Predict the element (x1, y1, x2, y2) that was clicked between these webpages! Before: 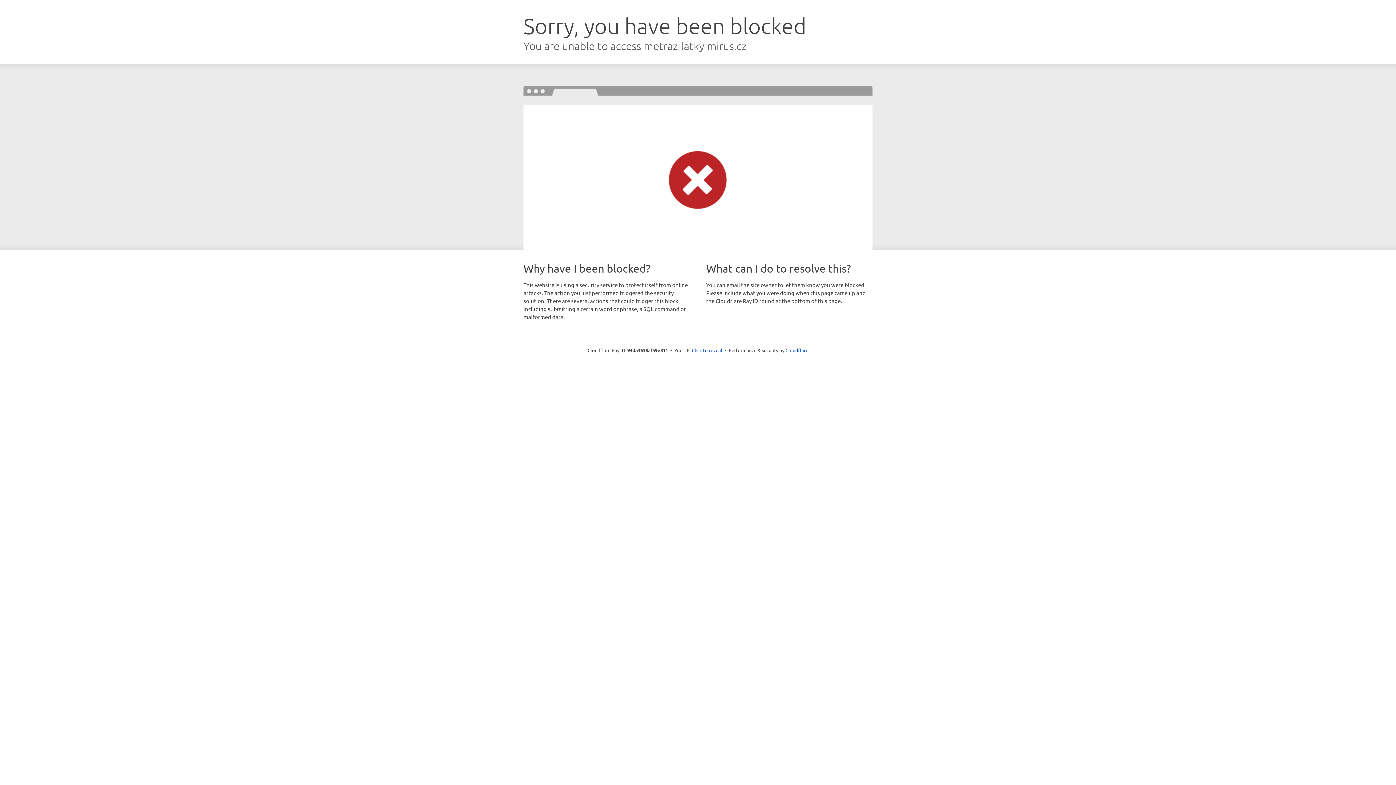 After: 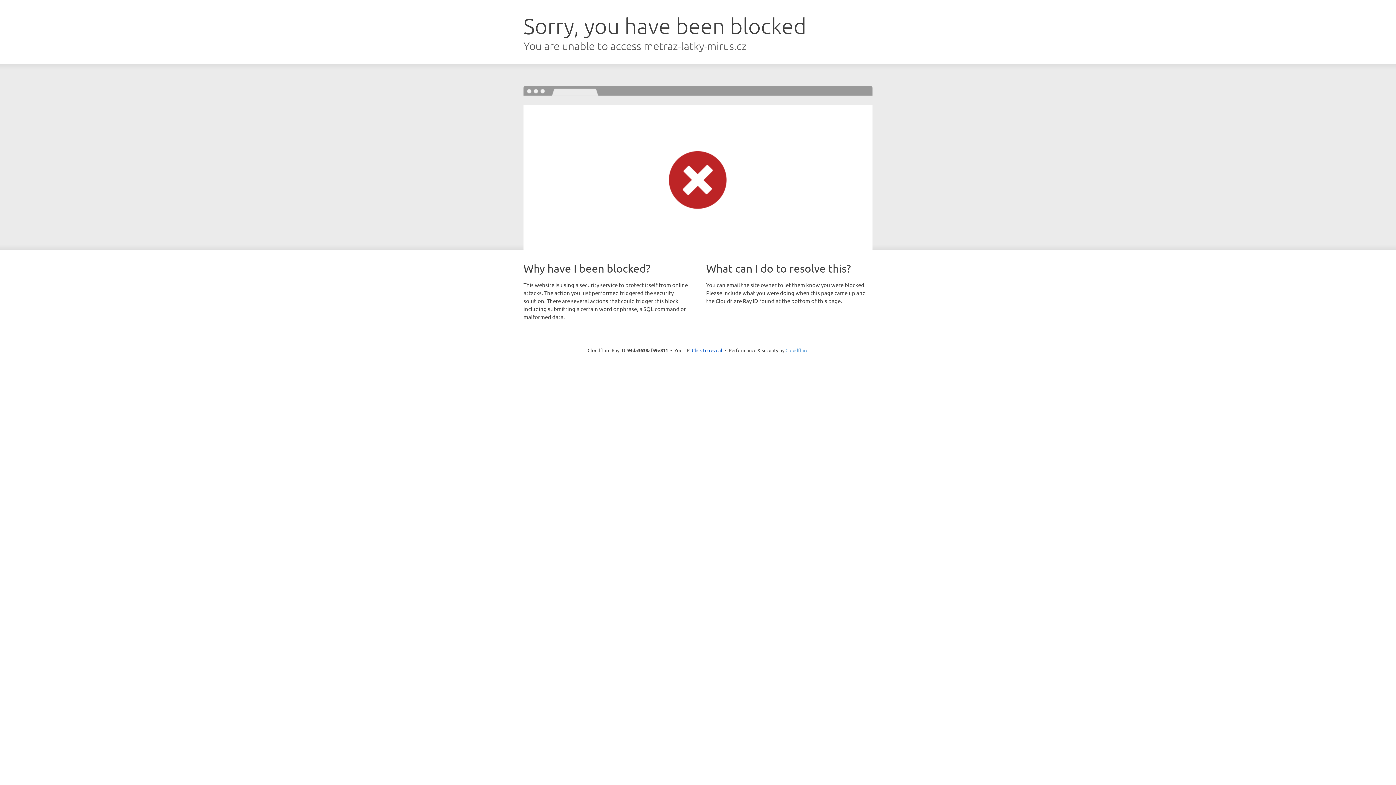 Action: bbox: (785, 347, 808, 353) label: Cloudflare